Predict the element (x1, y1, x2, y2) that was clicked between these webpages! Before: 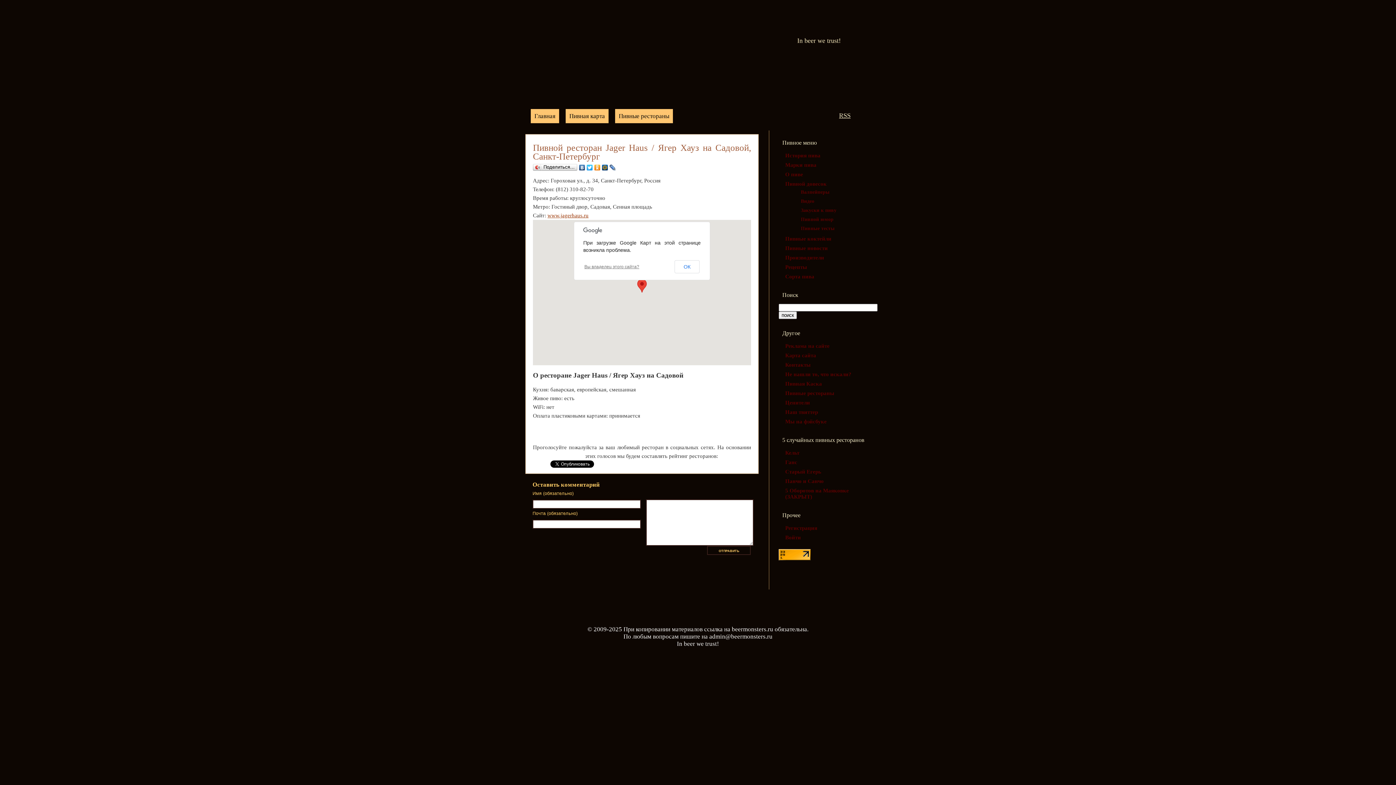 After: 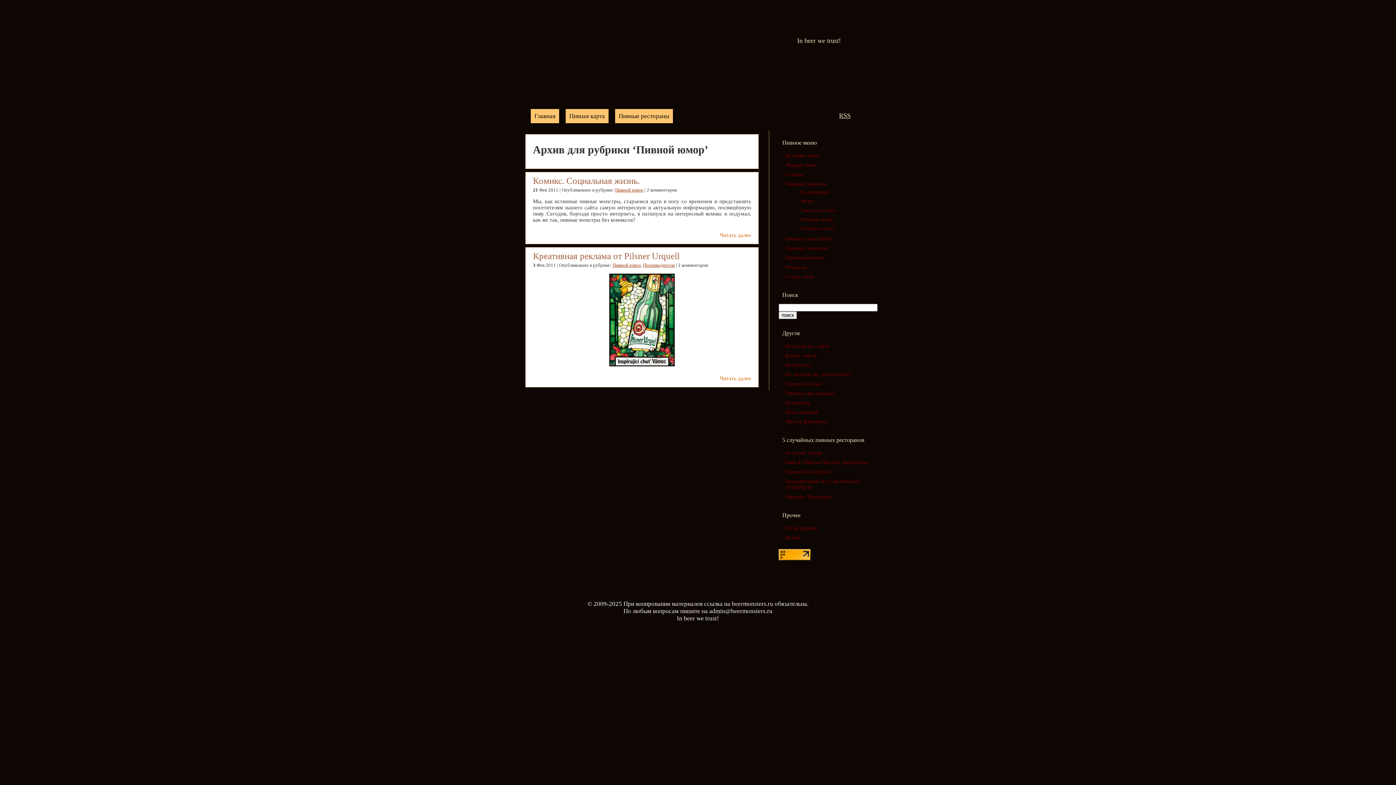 Action: bbox: (801, 216, 833, 222) label: Пивной юмор